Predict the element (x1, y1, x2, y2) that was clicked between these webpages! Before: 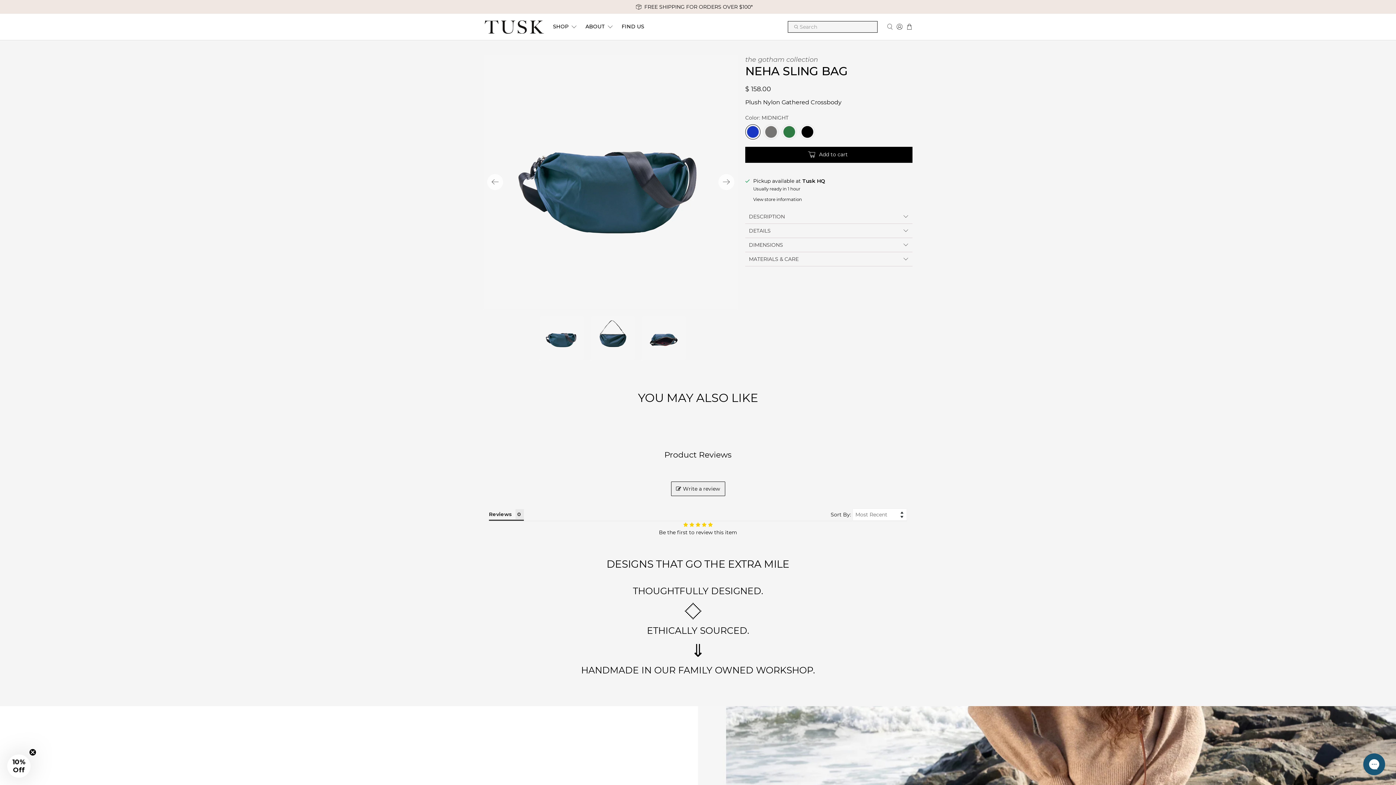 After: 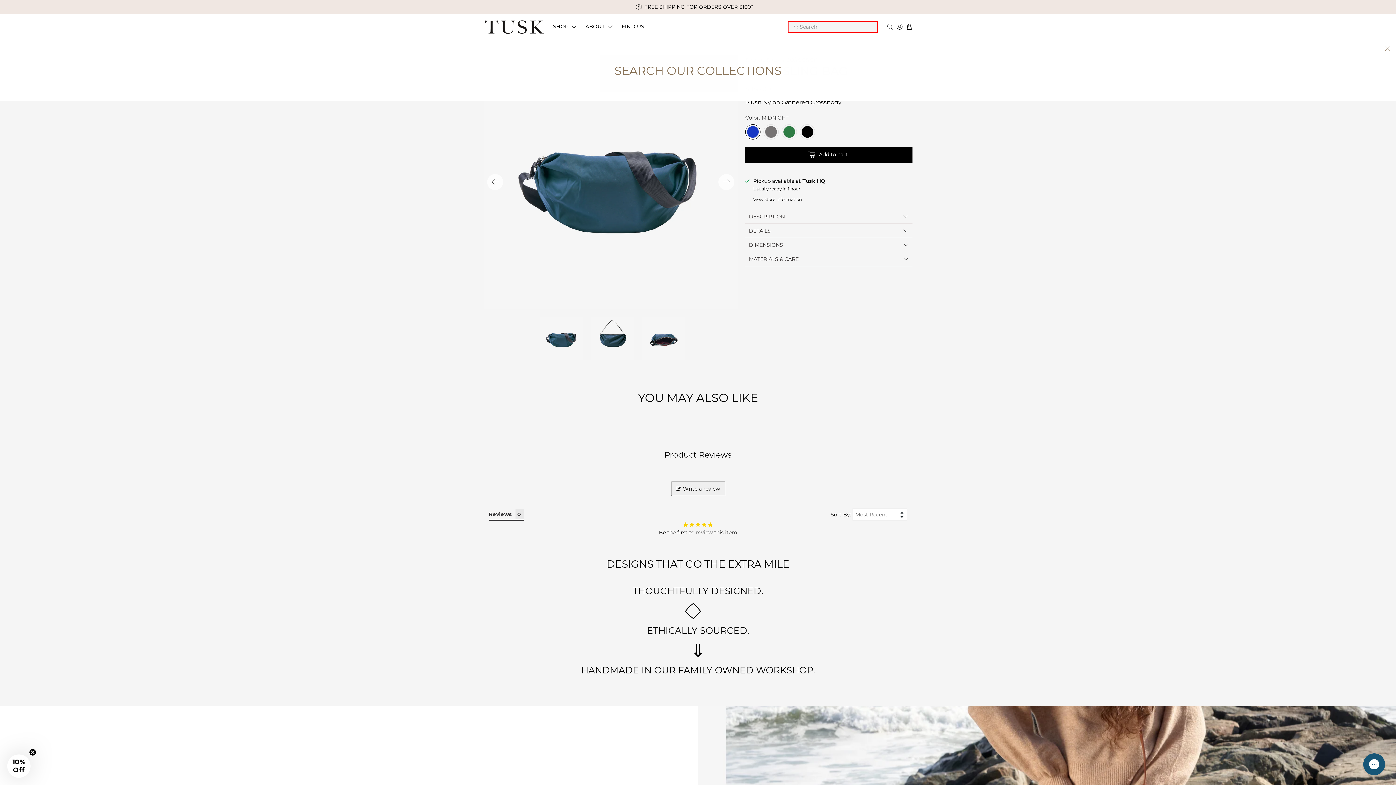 Action: bbox: (885, 13, 895, 39)